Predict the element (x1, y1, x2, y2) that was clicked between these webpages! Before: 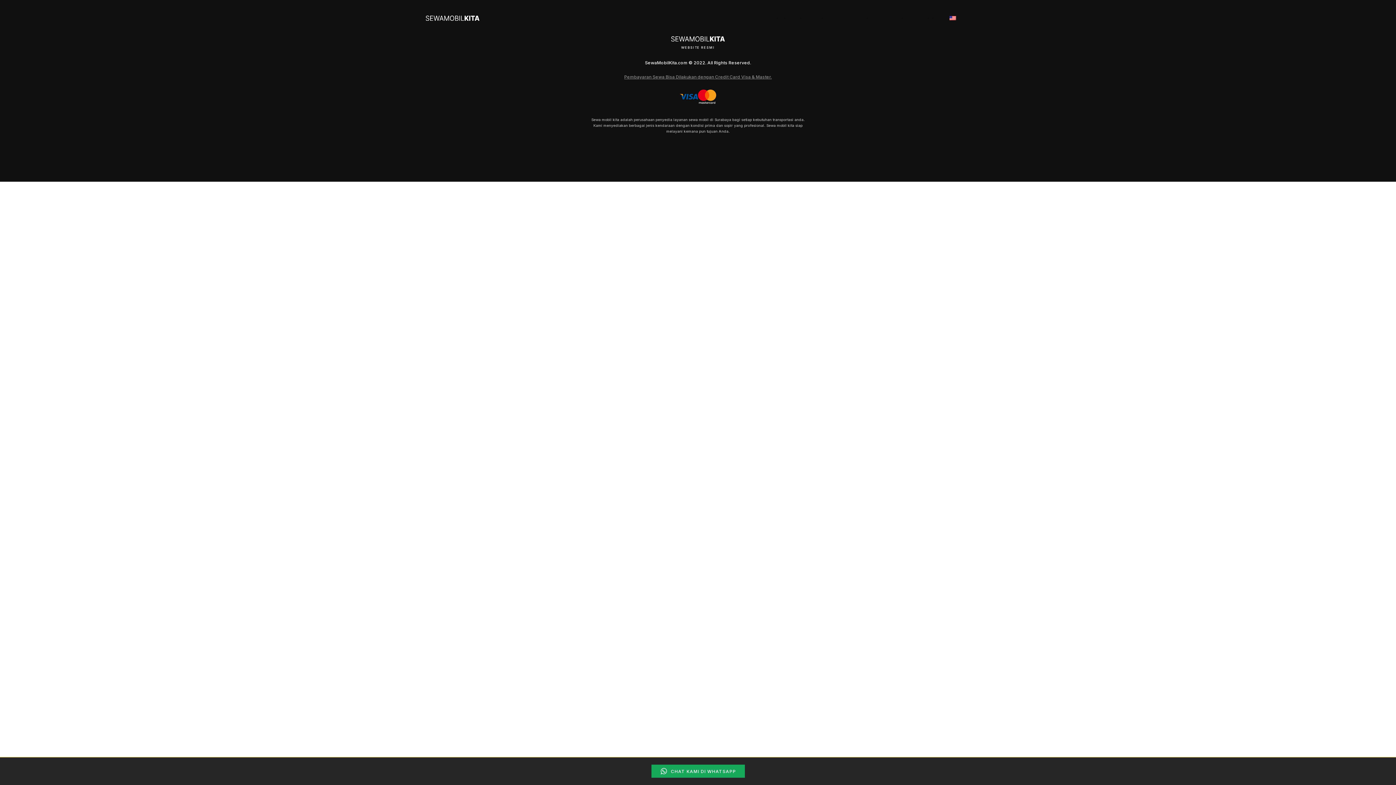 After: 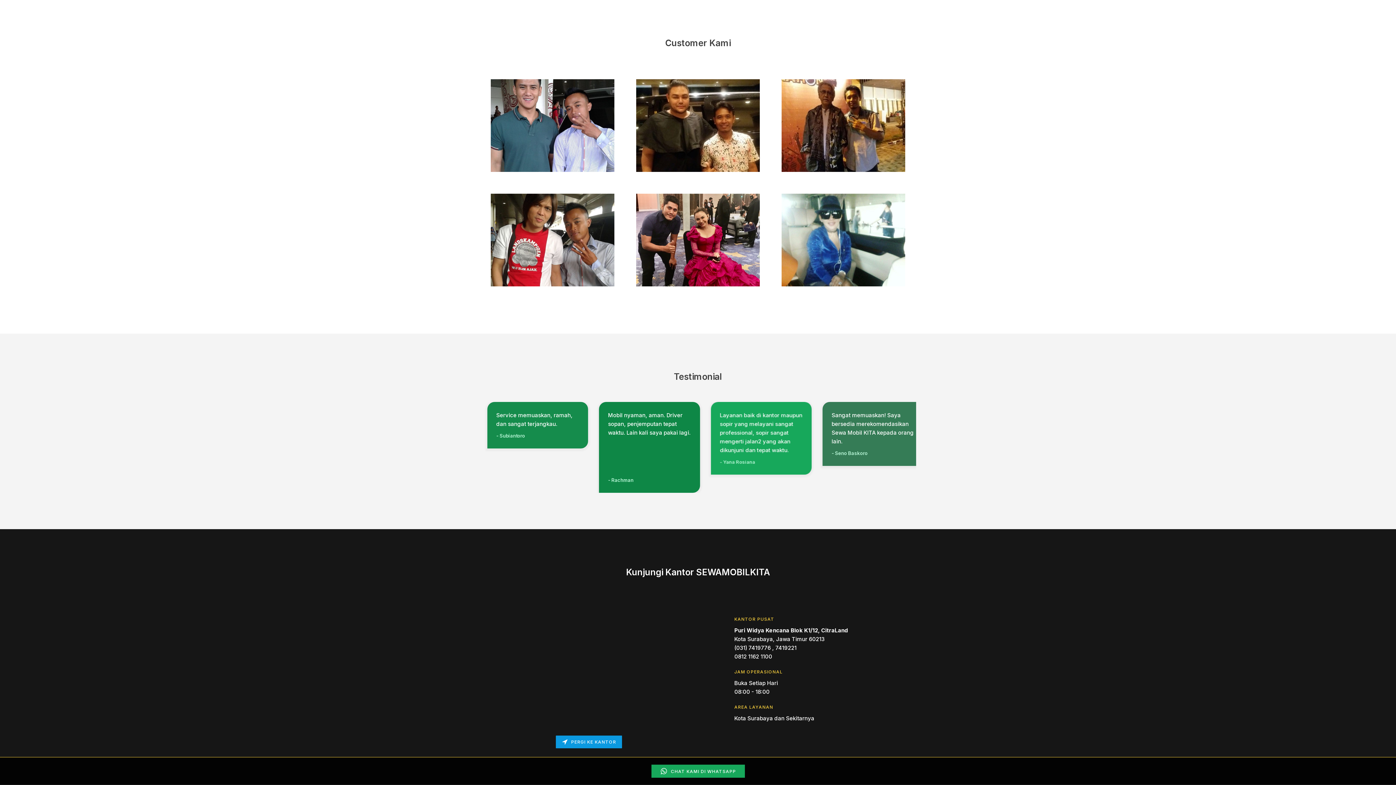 Action: bbox: (845, 10, 881, 25) label: TESTIMONI